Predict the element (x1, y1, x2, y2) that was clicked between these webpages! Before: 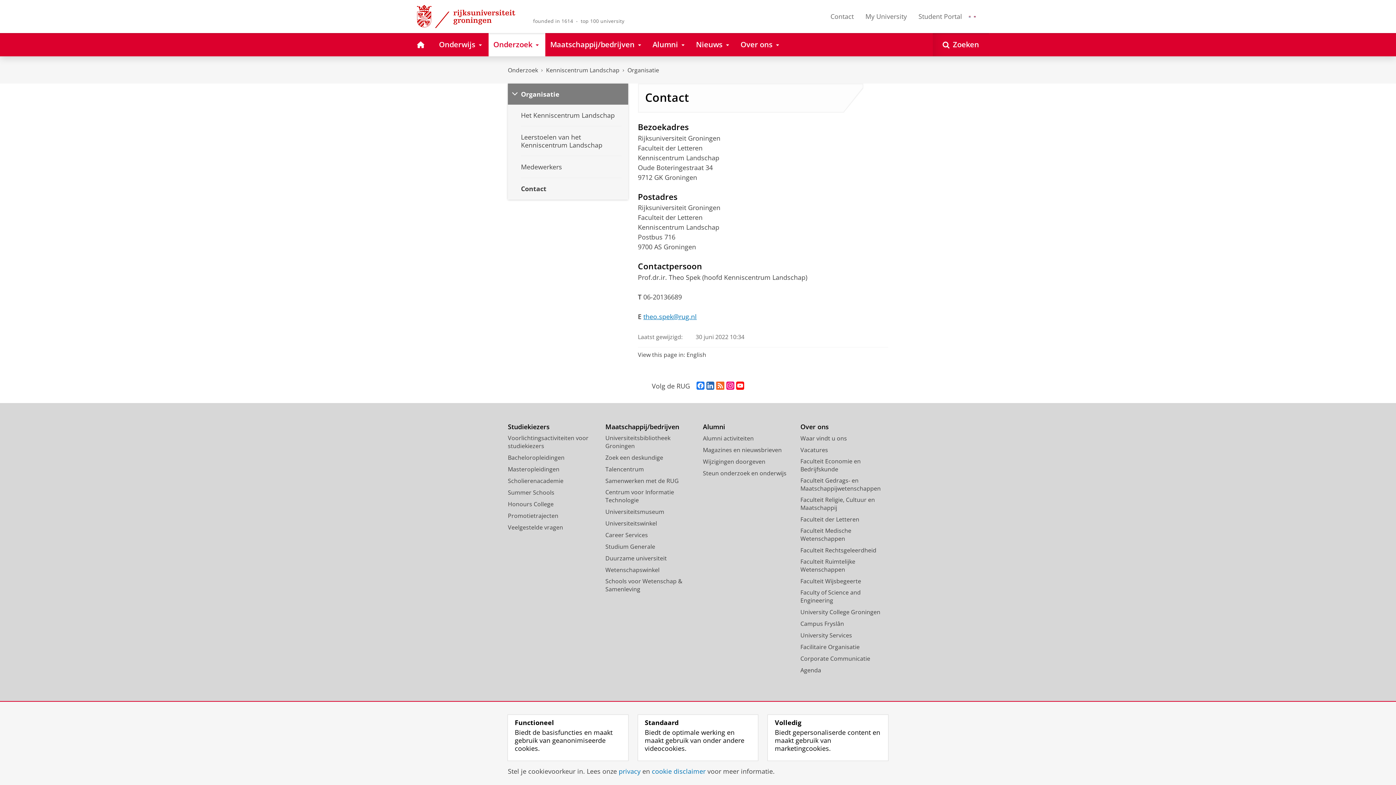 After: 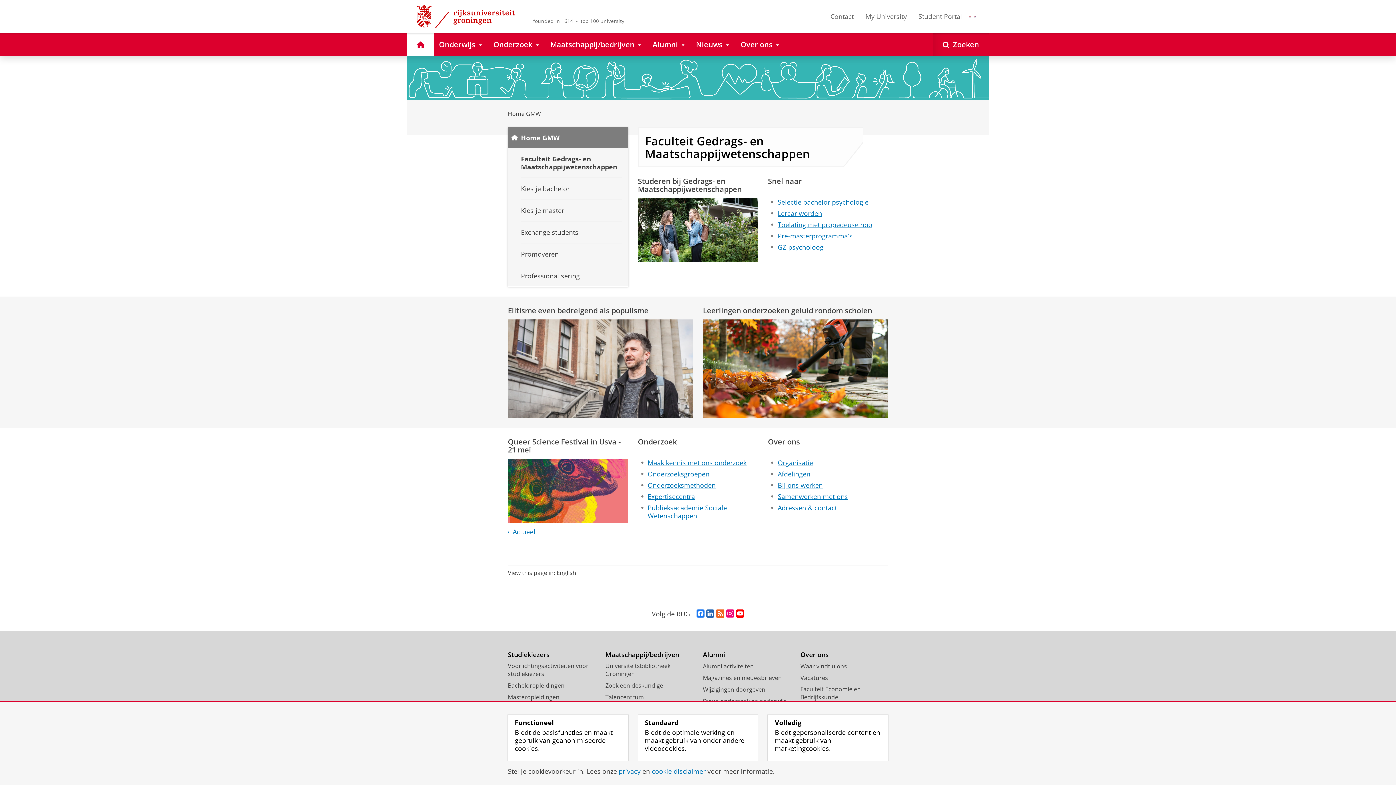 Action: bbox: (800, 476, 888, 492) label: Faculteit Gedrags- en Maatschappijwetenschappen